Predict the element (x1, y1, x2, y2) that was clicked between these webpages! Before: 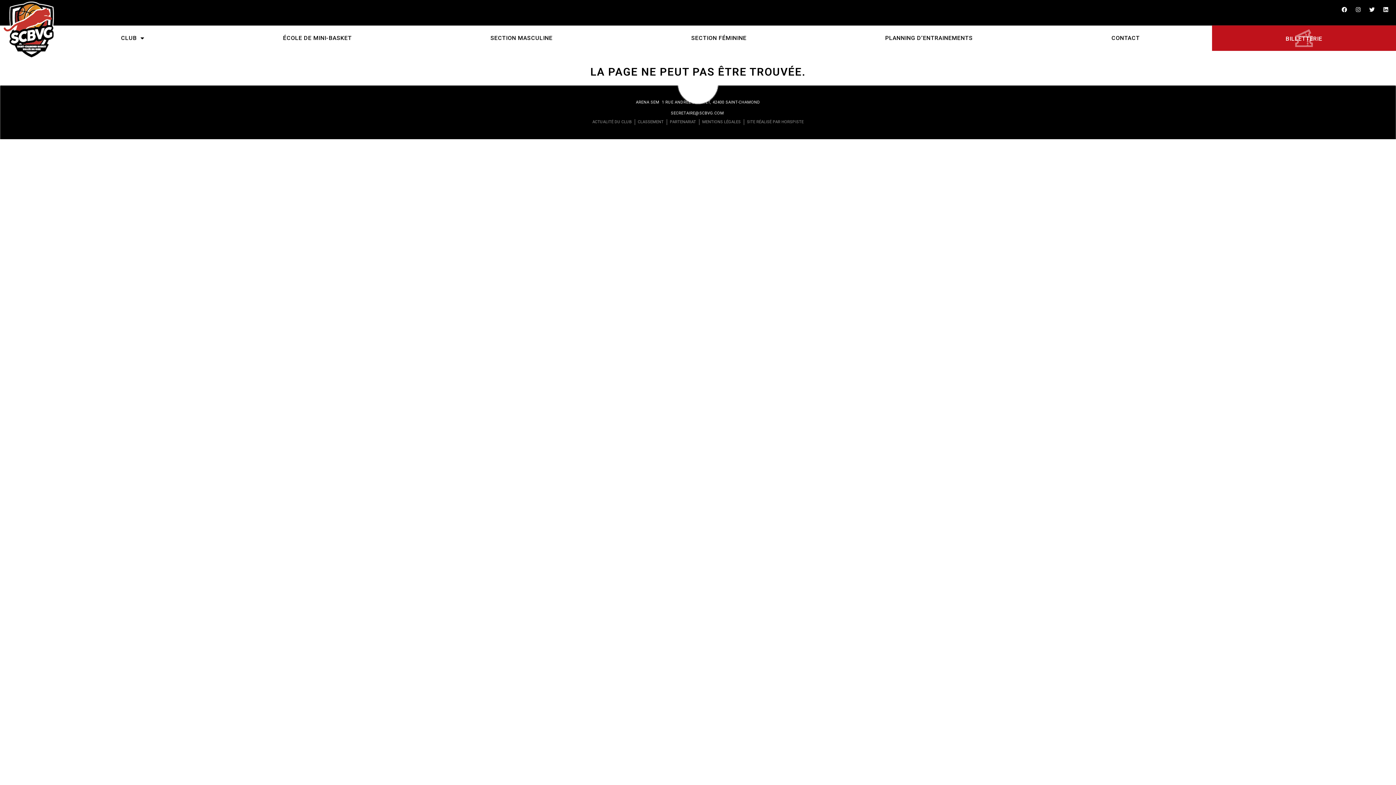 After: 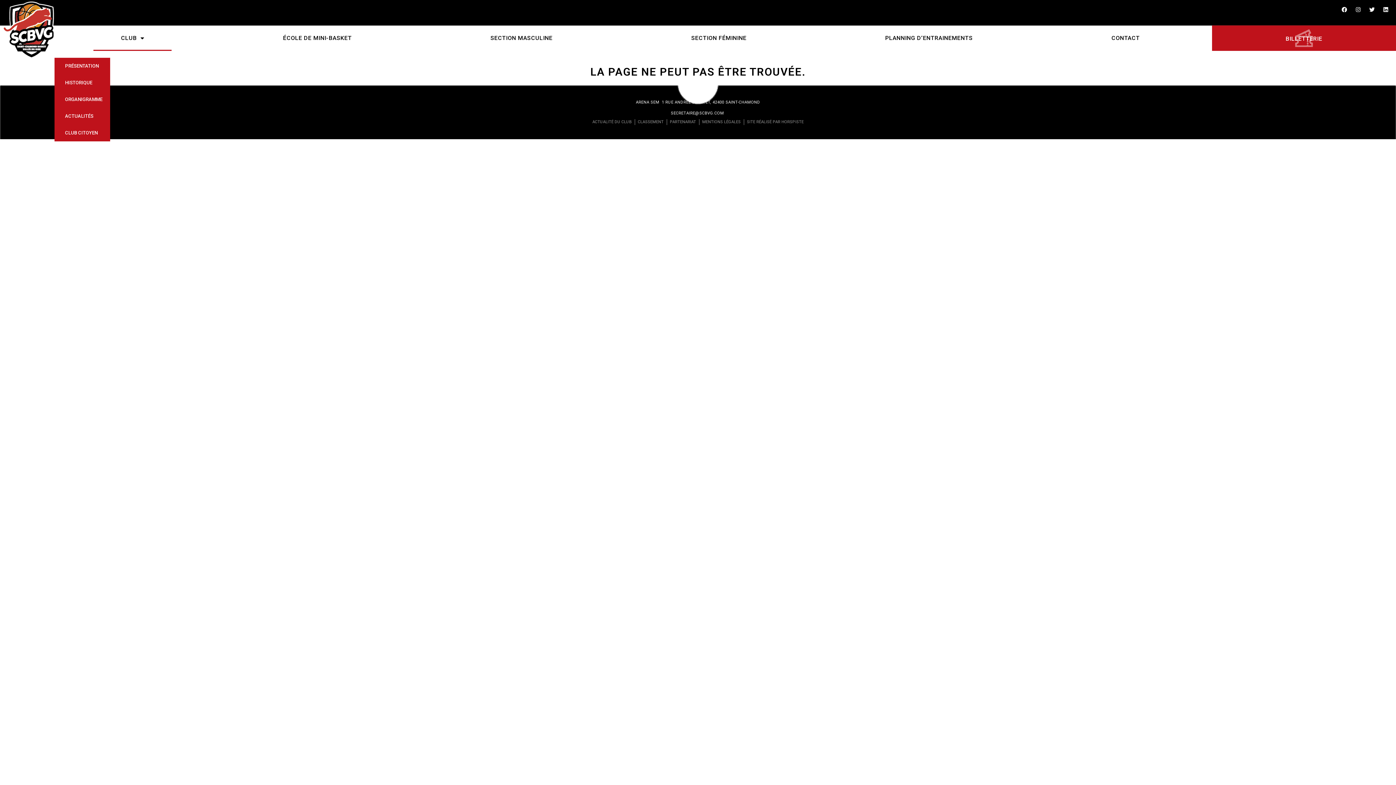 Action: bbox: (93, 25, 171, 50) label: CLUB